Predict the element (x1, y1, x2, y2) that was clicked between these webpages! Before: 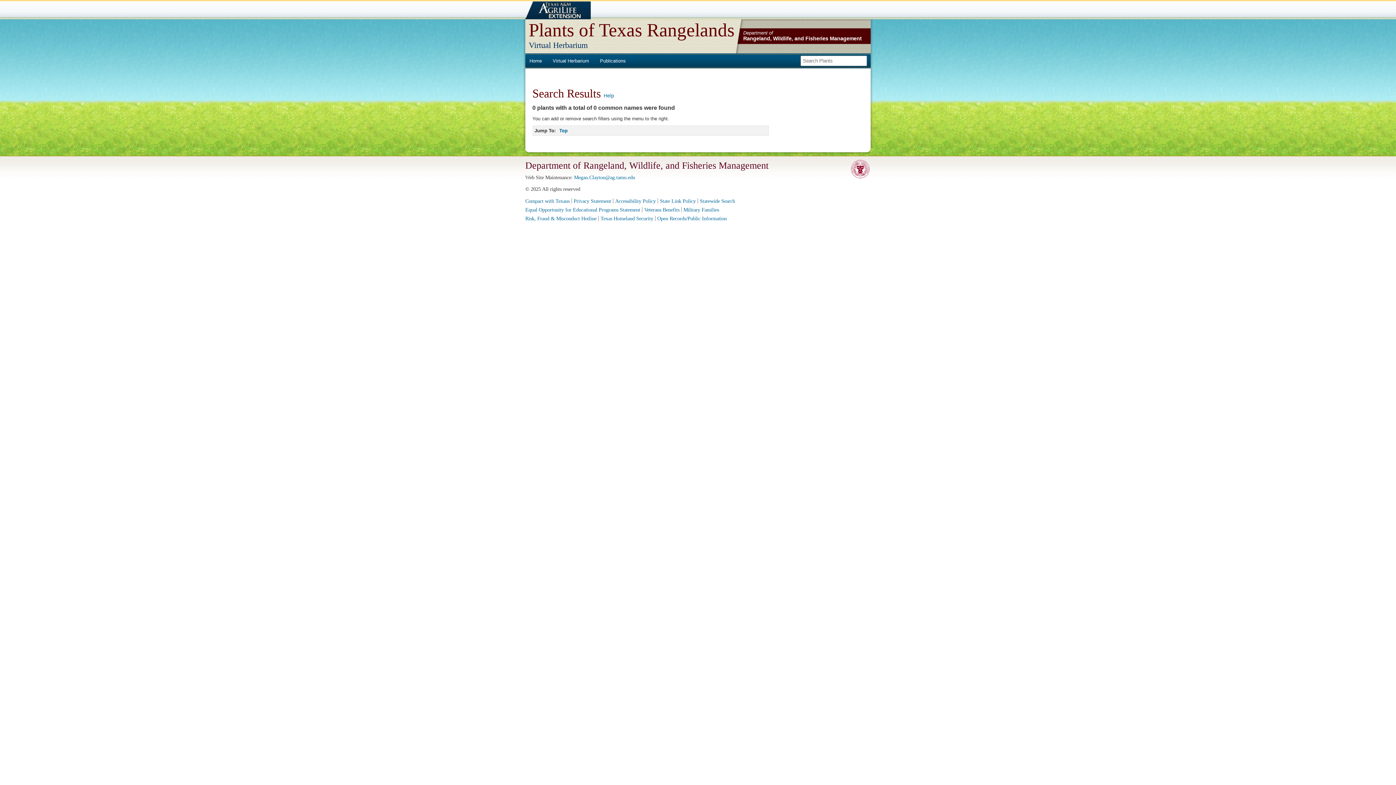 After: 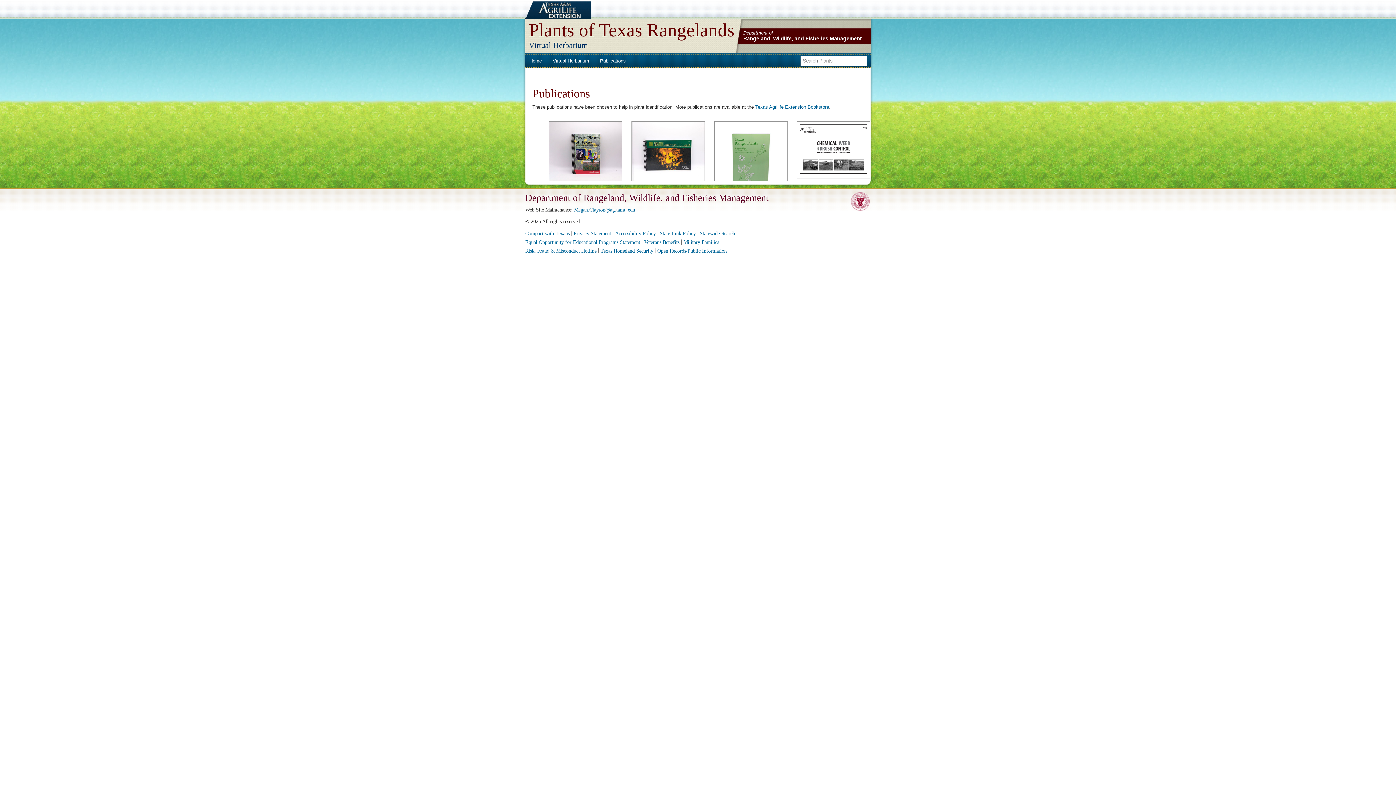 Action: label: Publications bbox: (596, 56, 629, 65)